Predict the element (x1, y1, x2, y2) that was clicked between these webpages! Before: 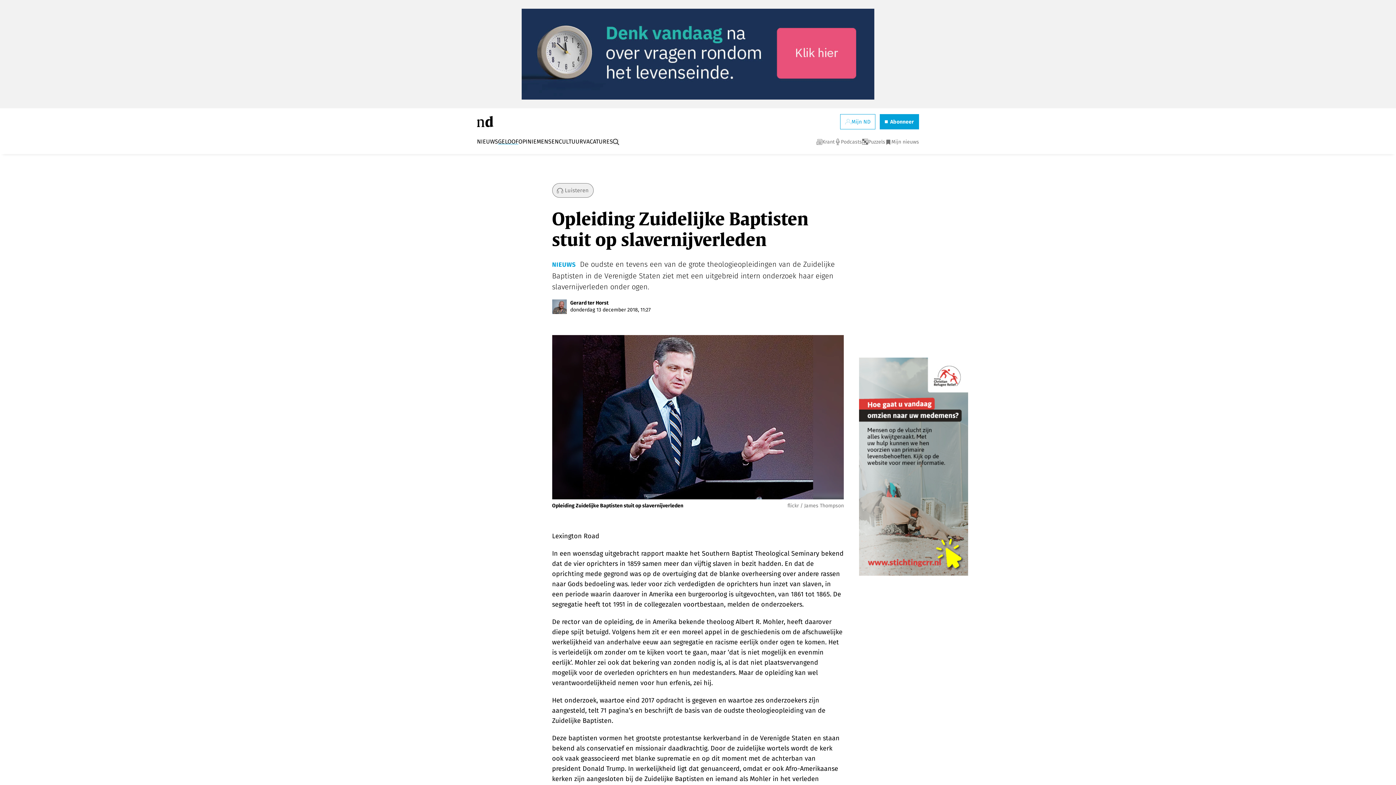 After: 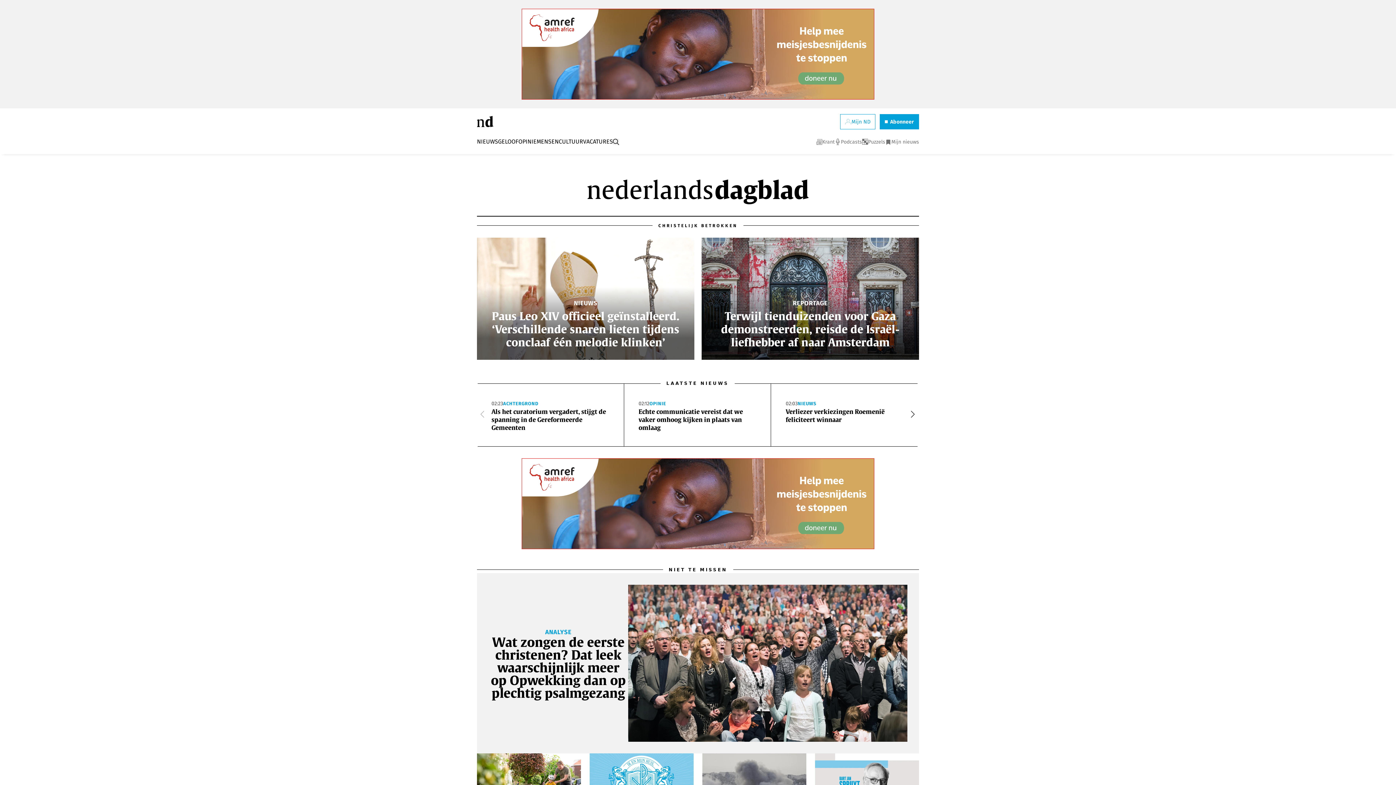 Action: bbox: (477, 116, 493, 127)